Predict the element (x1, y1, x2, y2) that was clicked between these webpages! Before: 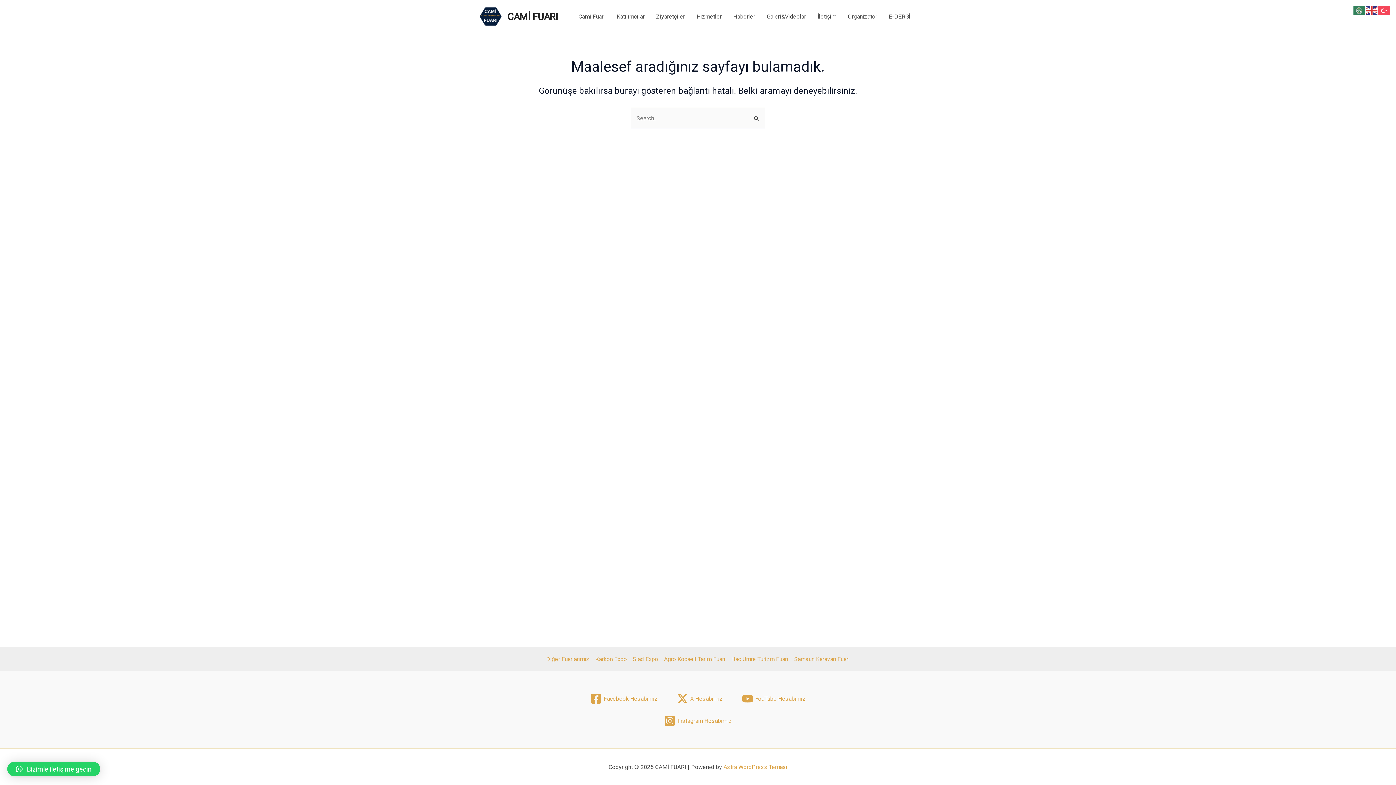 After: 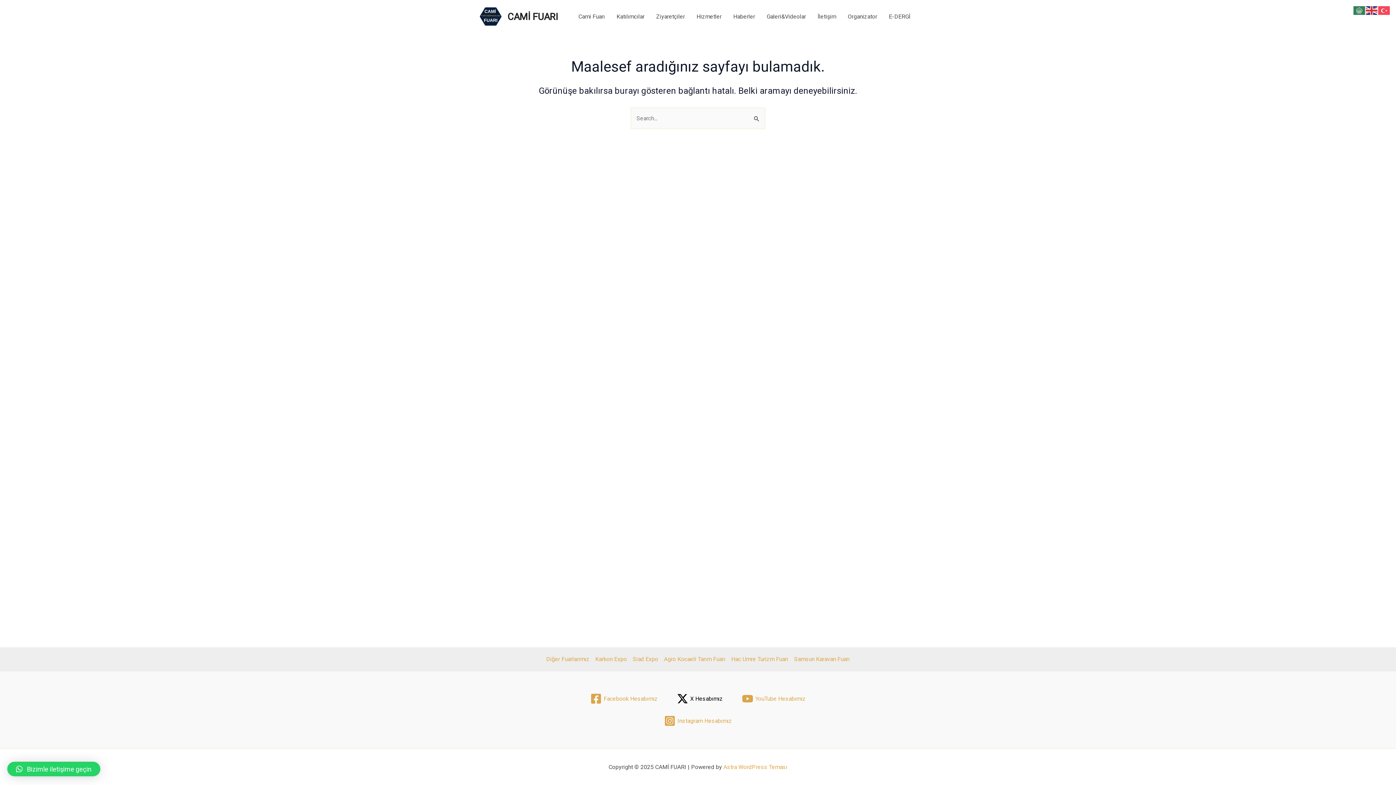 Action: label: X bbox: (671, 688, 728, 710)